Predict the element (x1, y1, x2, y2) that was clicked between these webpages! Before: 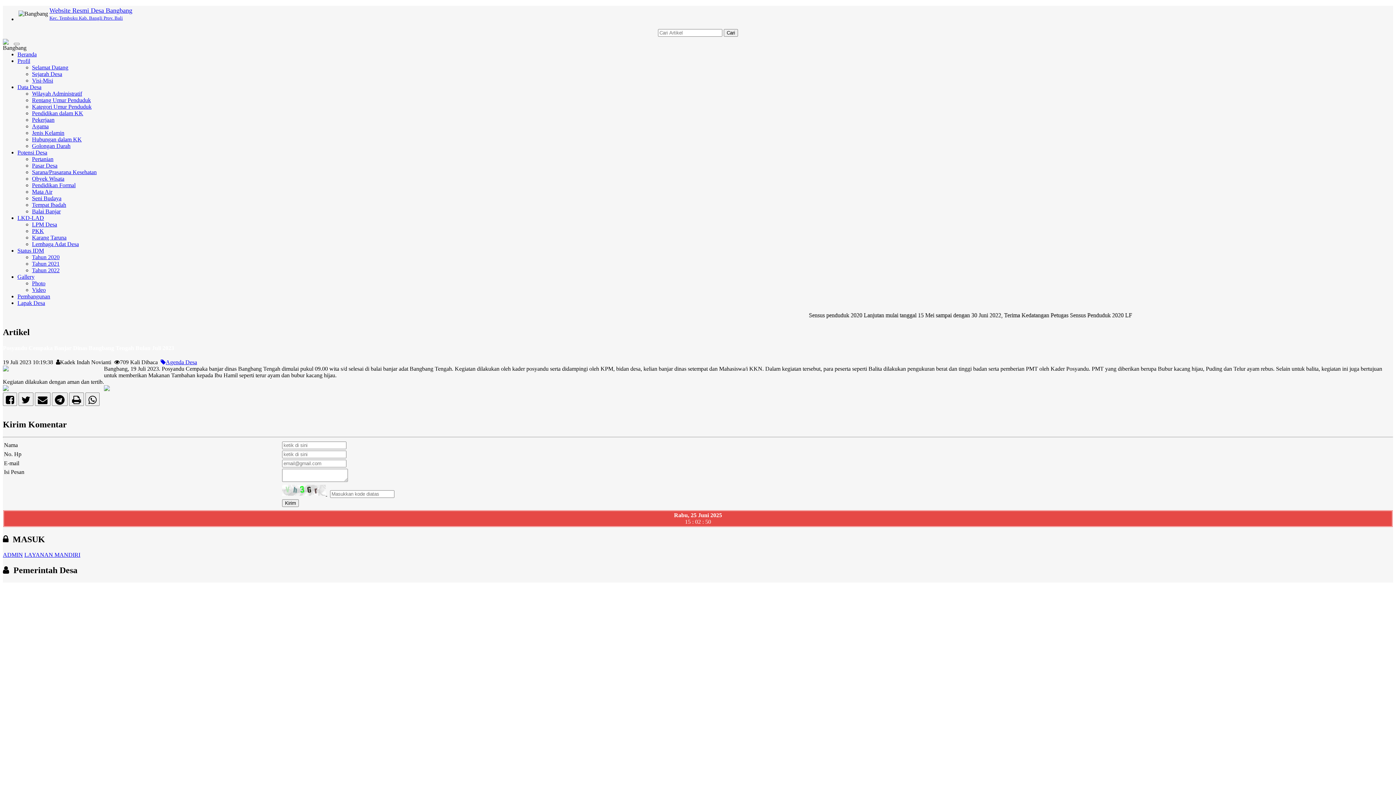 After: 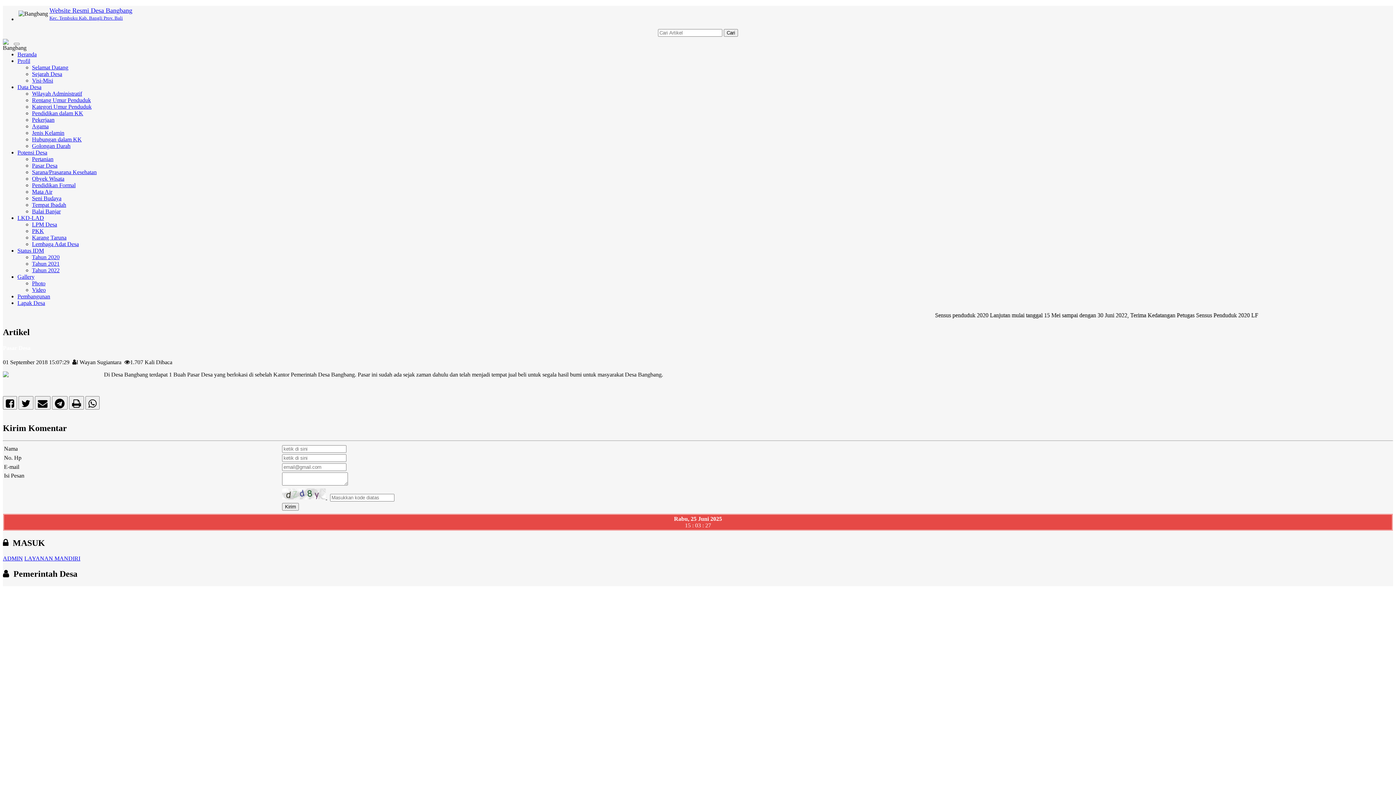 Action: bbox: (32, 162, 57, 168) label: Pasar Desa